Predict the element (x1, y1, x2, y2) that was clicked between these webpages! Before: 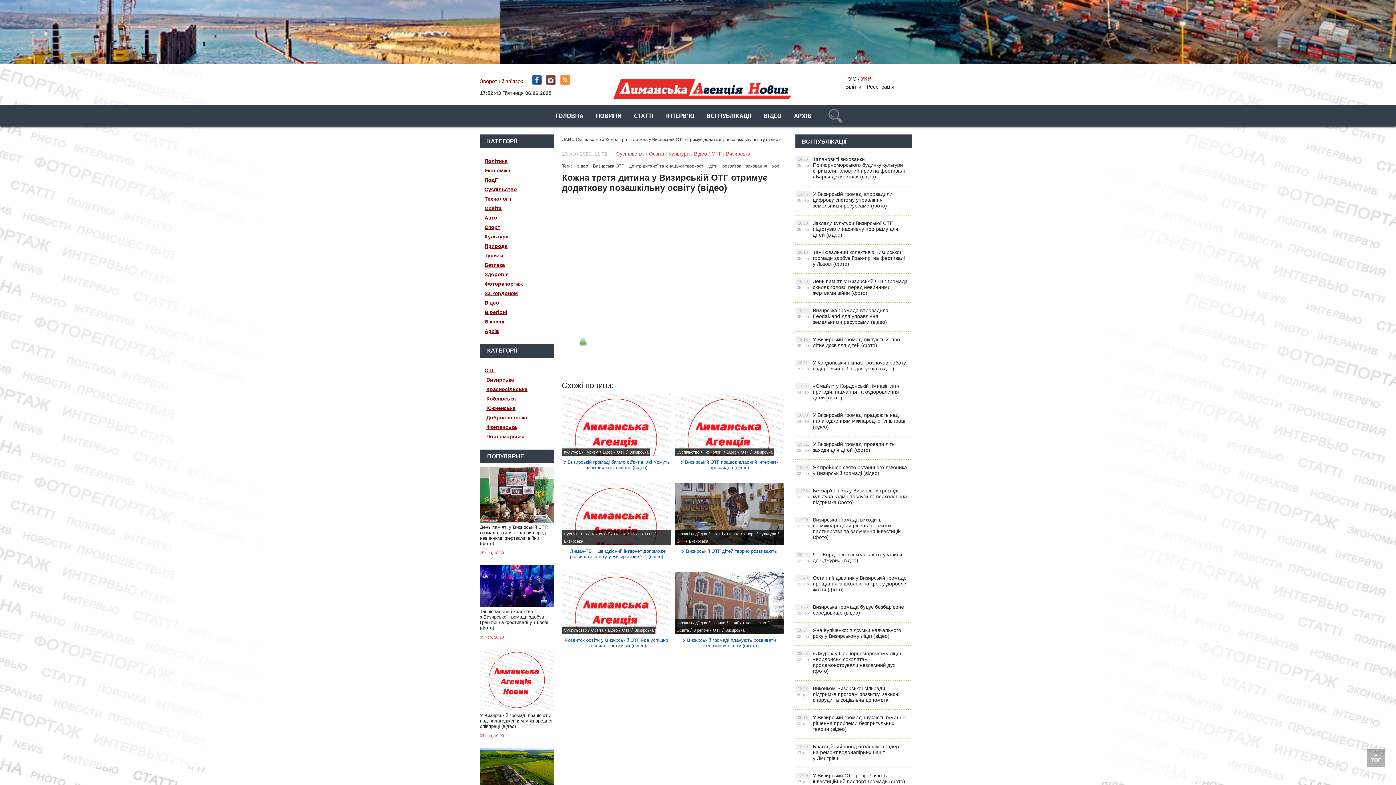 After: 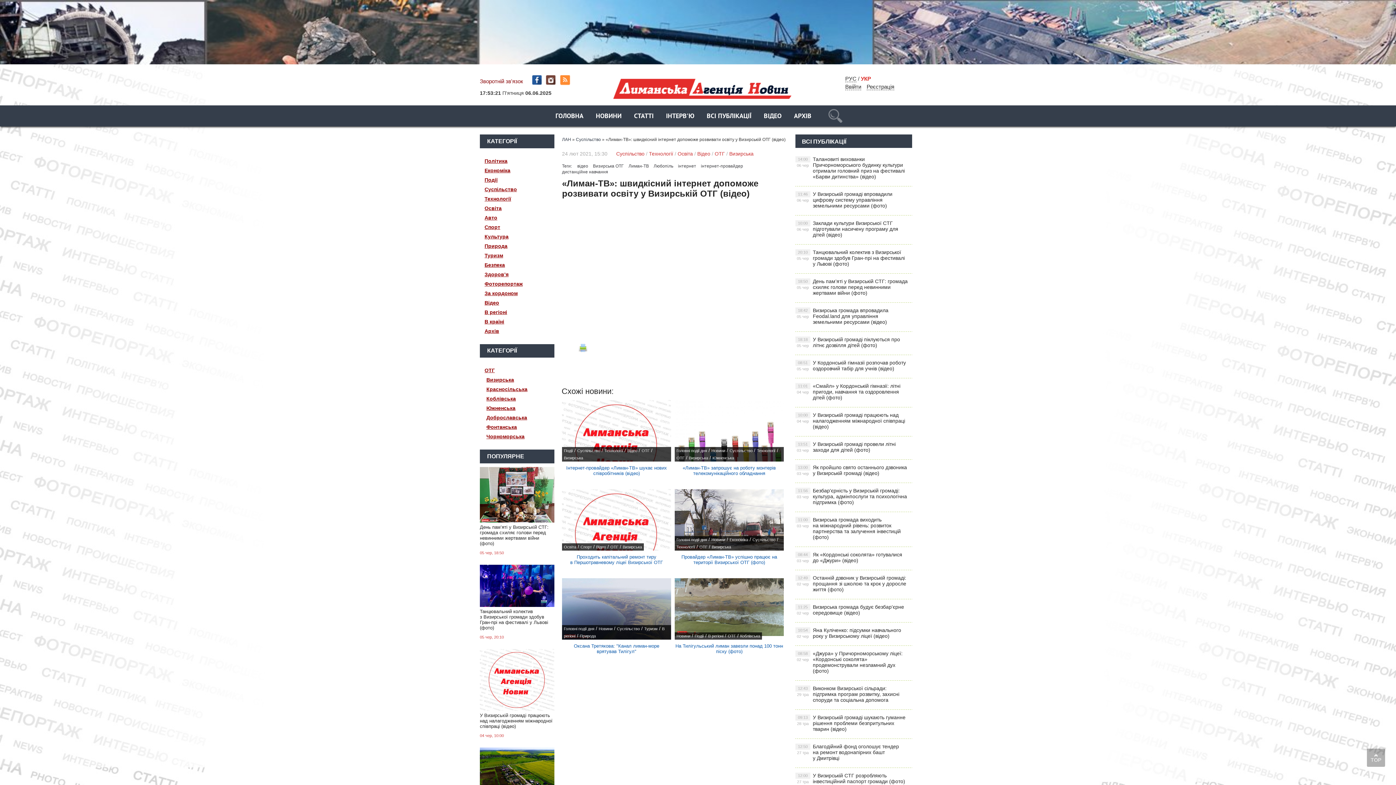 Action: label: «Лиман-ТВ»: швидкісний інтернет допоможе розвивати освіту у Визирській ОТГ (відео) bbox: (562, 548, 671, 559)